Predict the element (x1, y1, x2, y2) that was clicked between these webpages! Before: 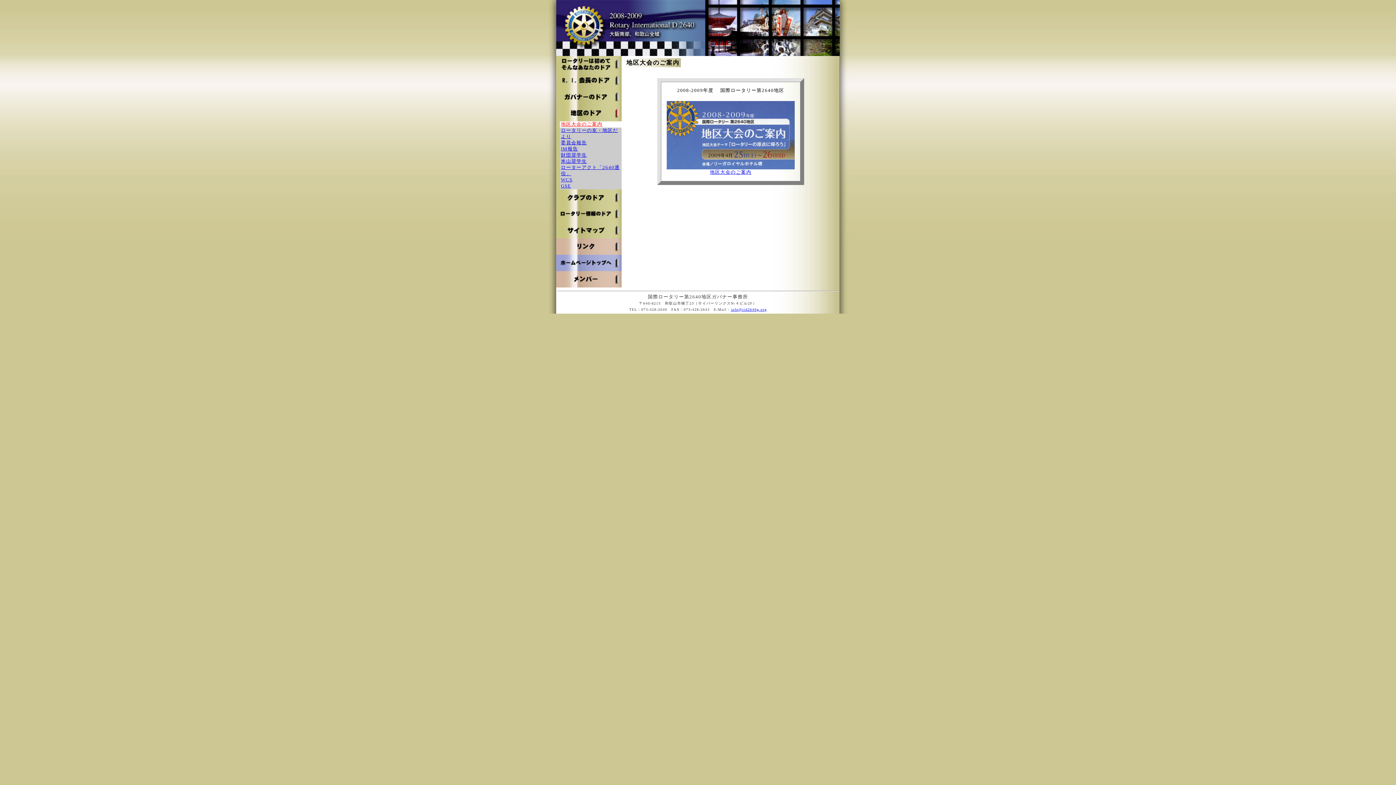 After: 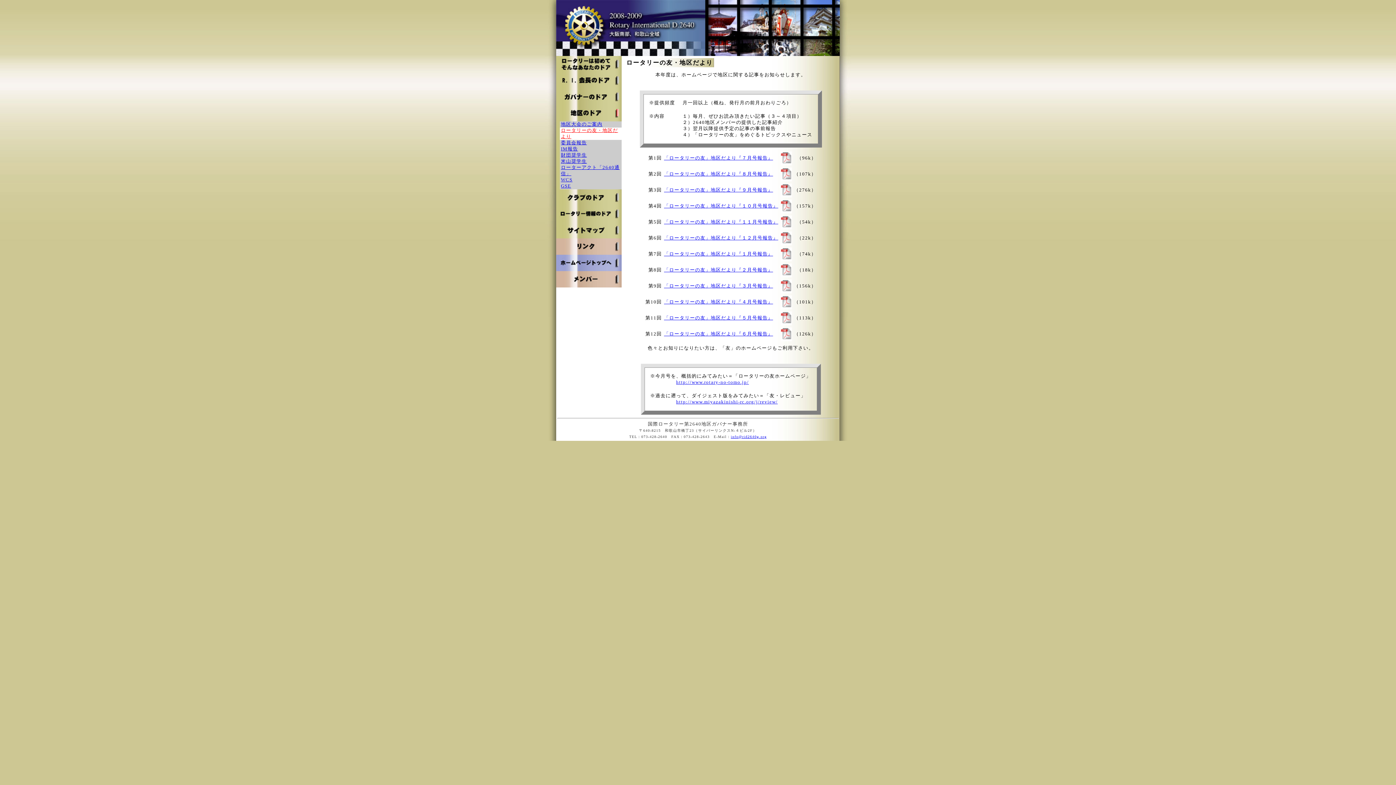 Action: label: ロータリーの友・地区だより bbox: (560, 127, 621, 140)